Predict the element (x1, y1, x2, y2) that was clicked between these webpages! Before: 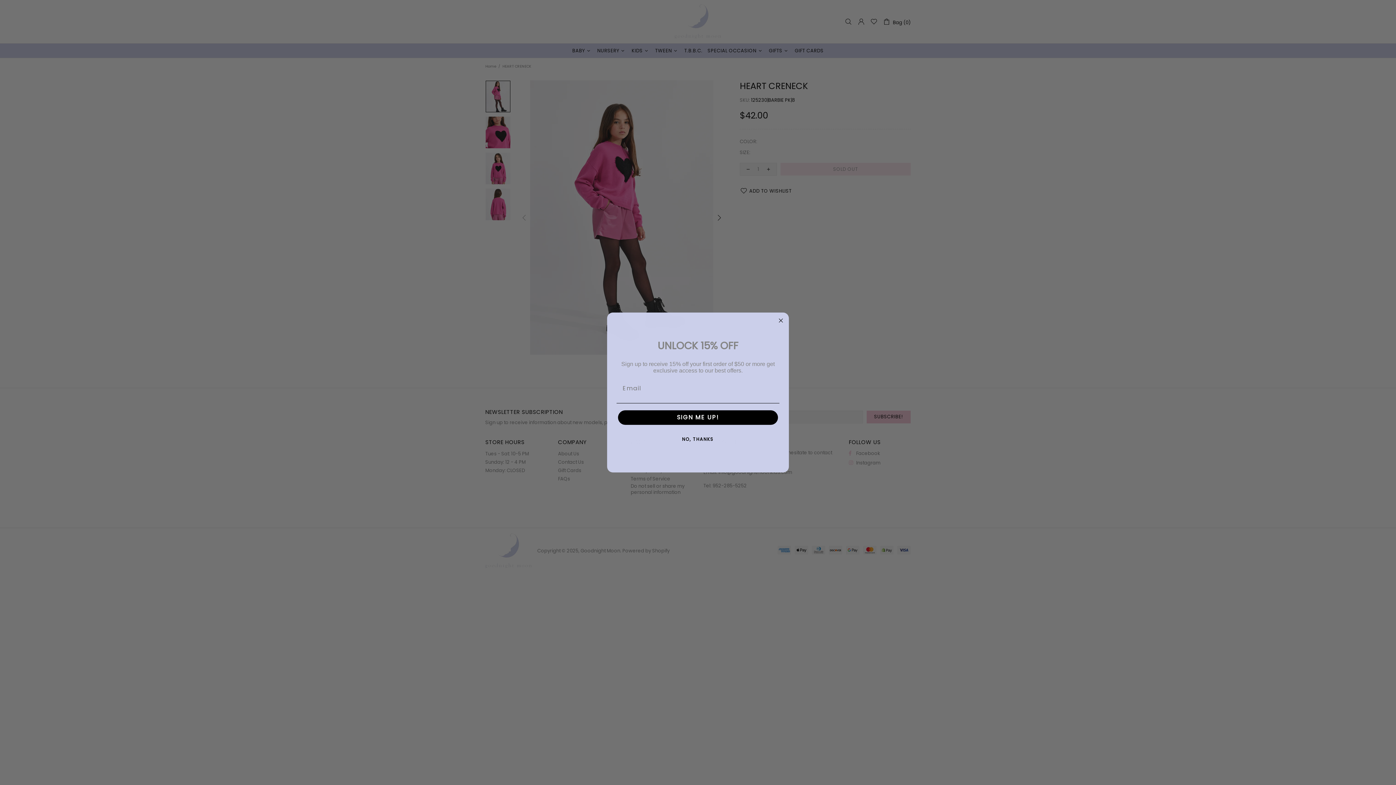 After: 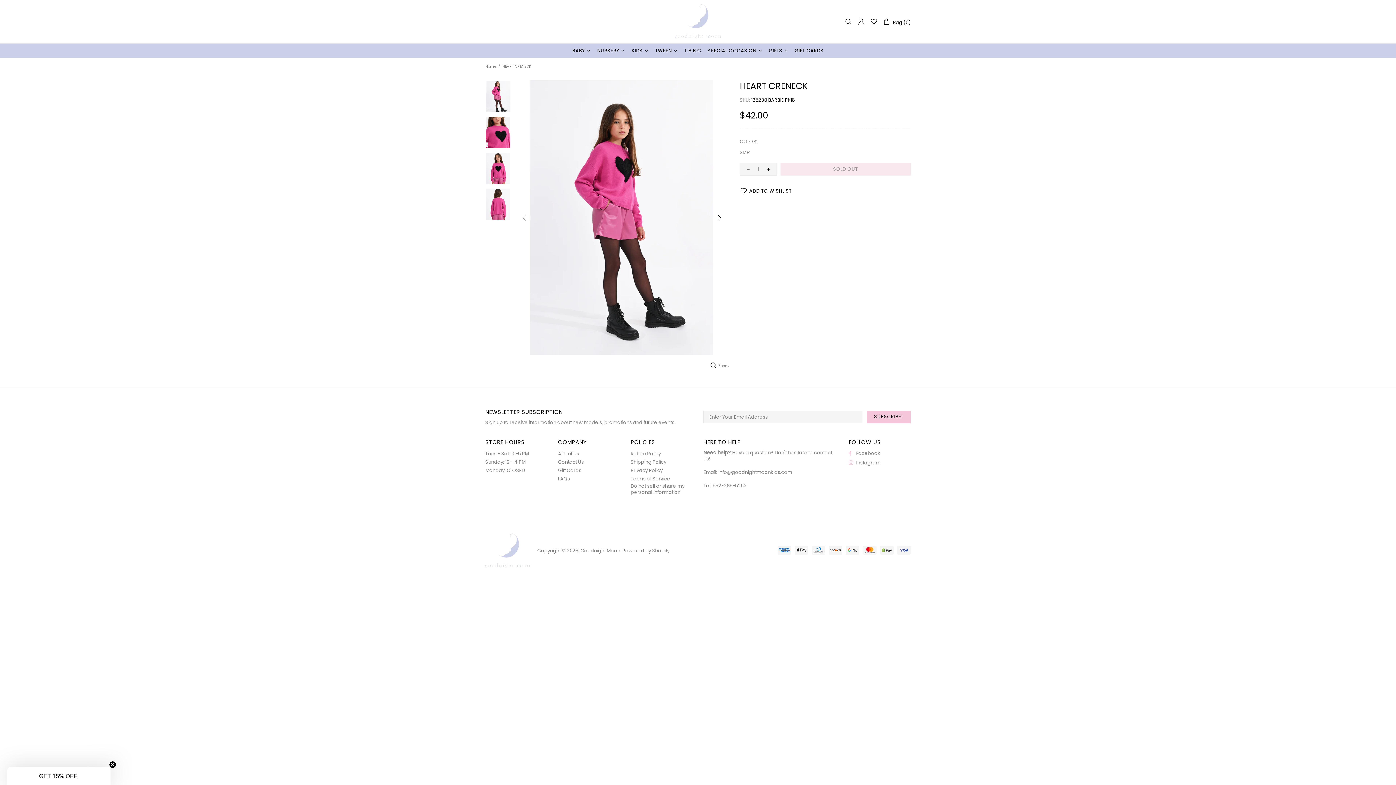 Action: bbox: (776, 316, 785, 325) label: Close dialog